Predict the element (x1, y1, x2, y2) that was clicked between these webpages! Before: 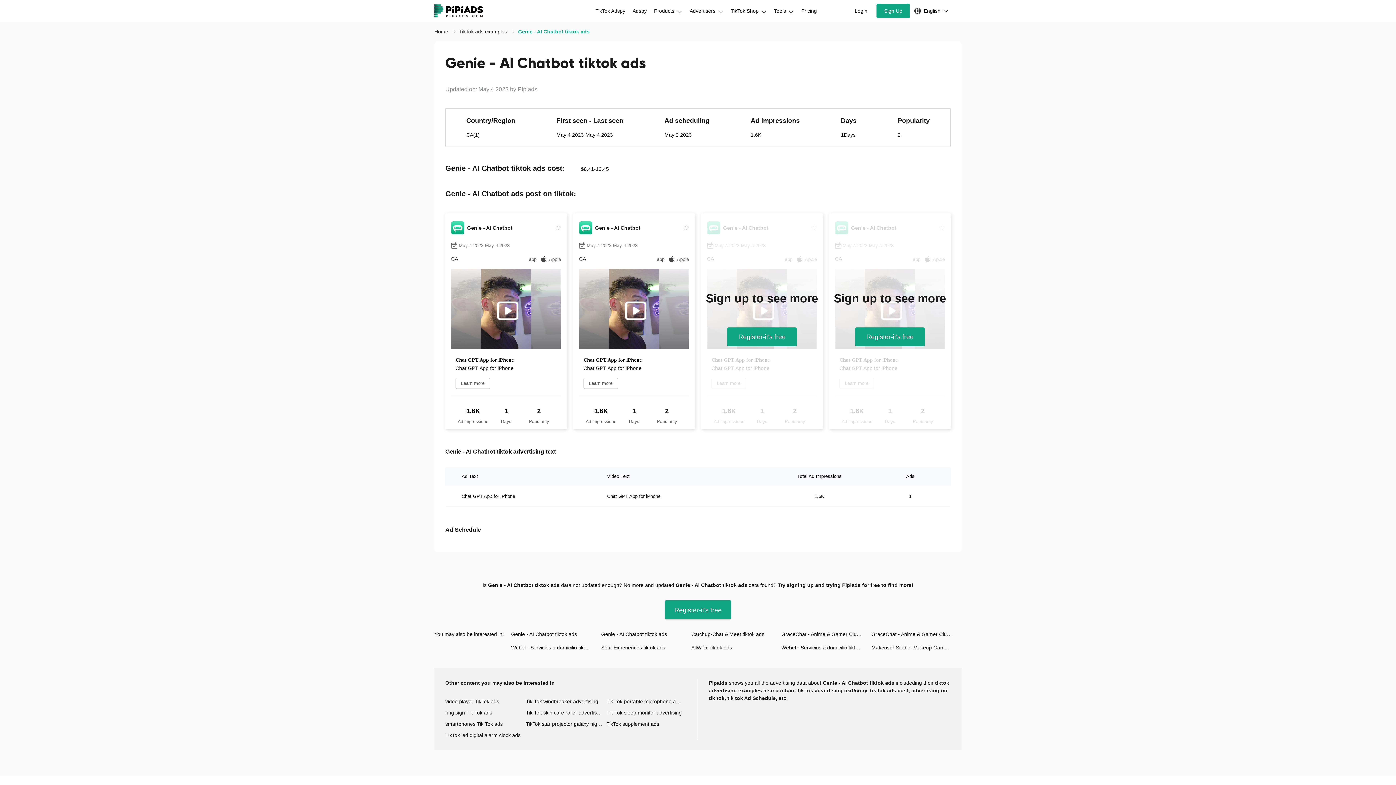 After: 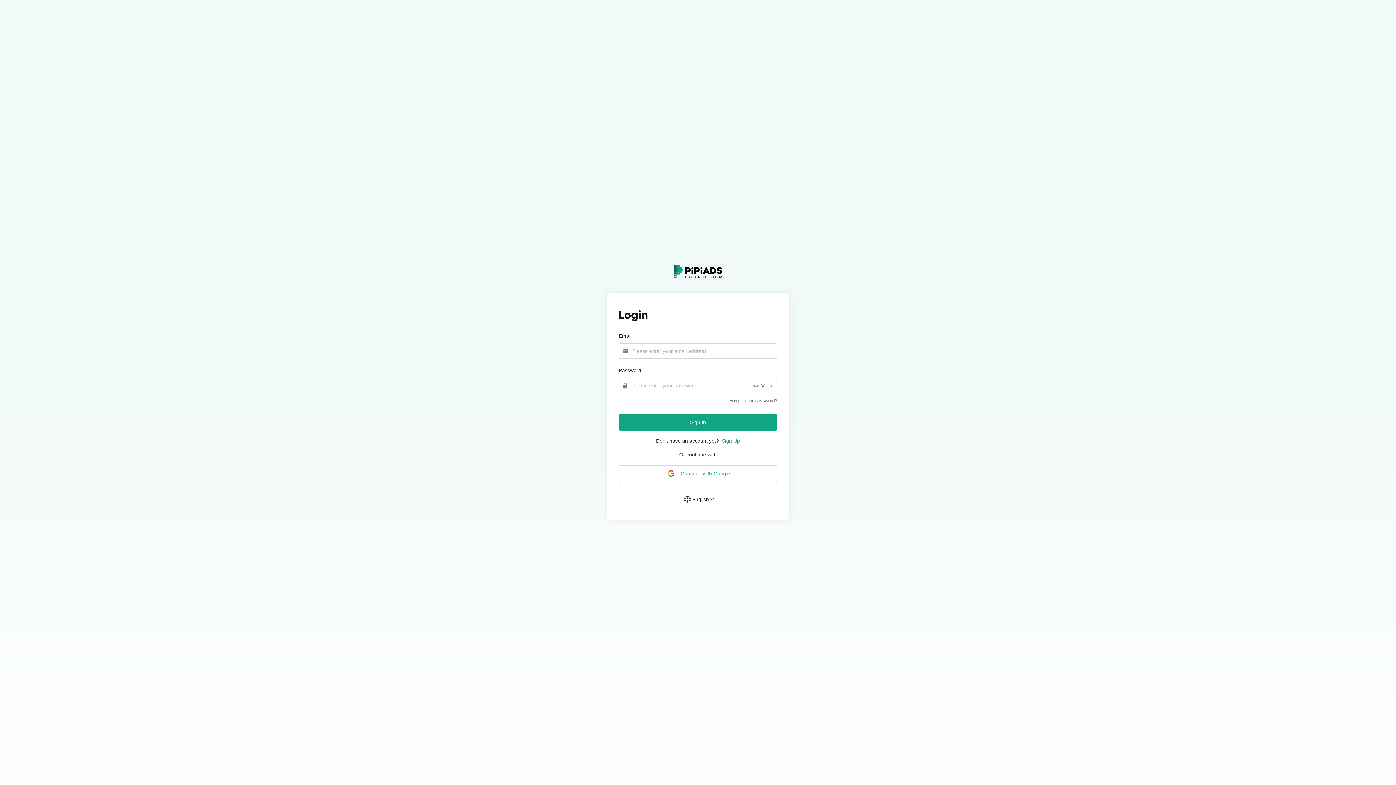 Action: bbox: (650, 3, 686, 18) label: Products